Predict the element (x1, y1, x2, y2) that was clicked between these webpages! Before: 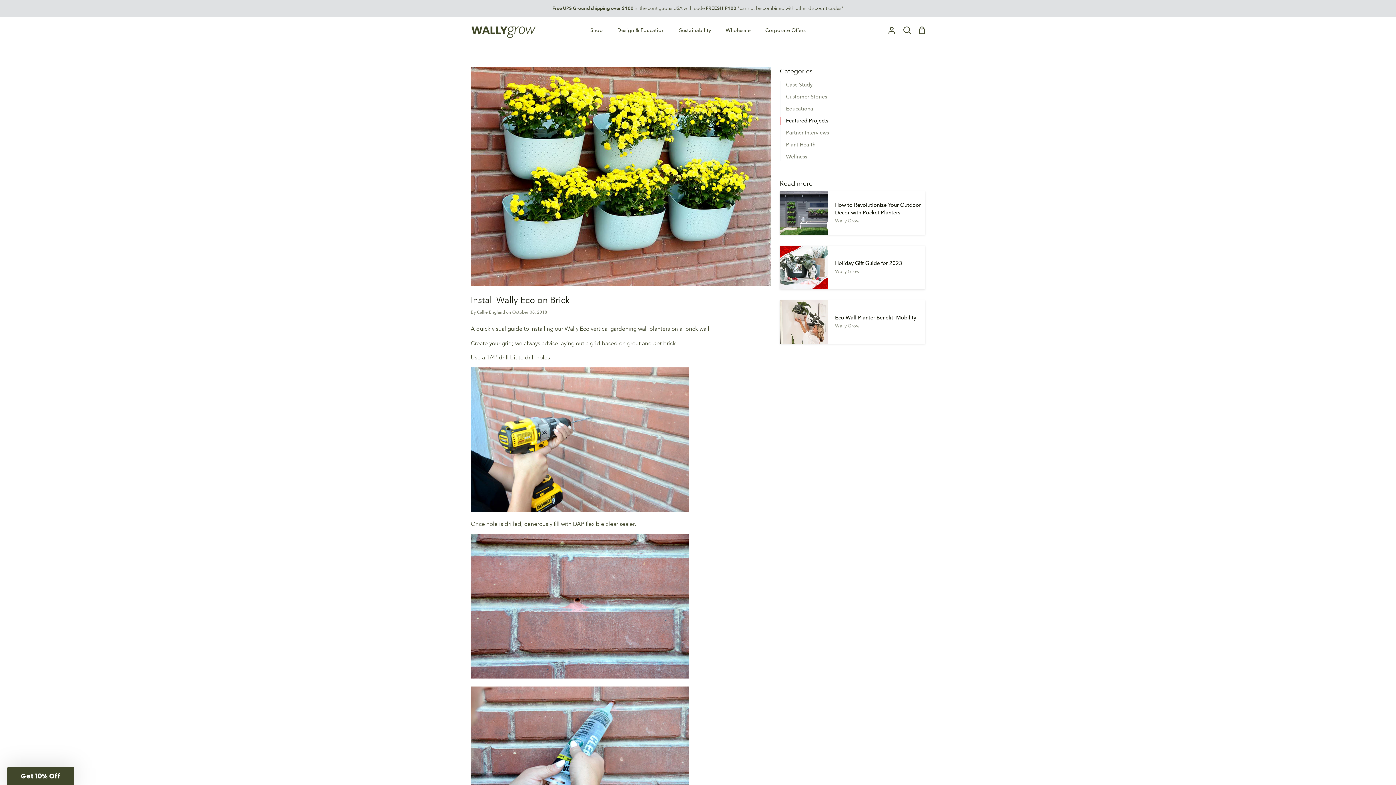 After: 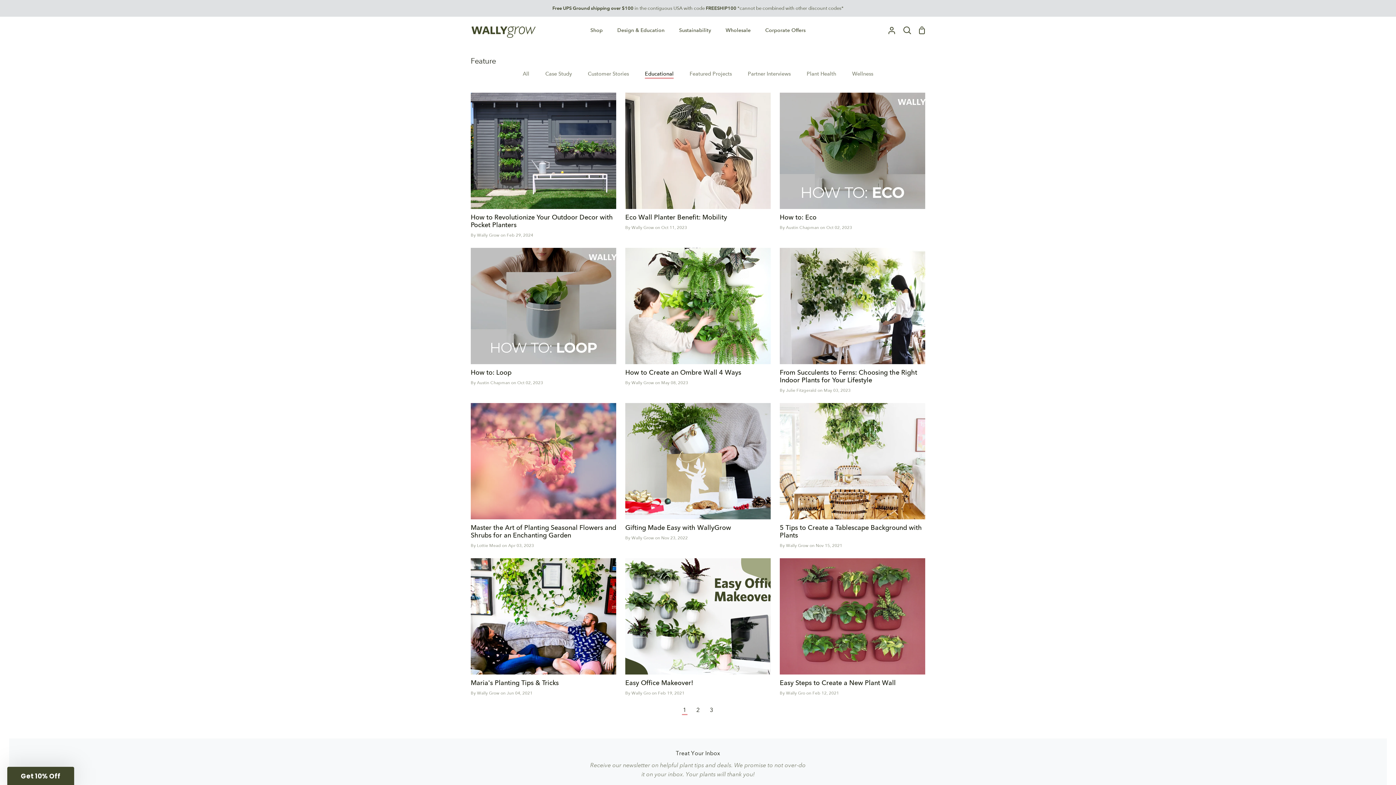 Action: label: Educational bbox: (780, 104, 925, 113)